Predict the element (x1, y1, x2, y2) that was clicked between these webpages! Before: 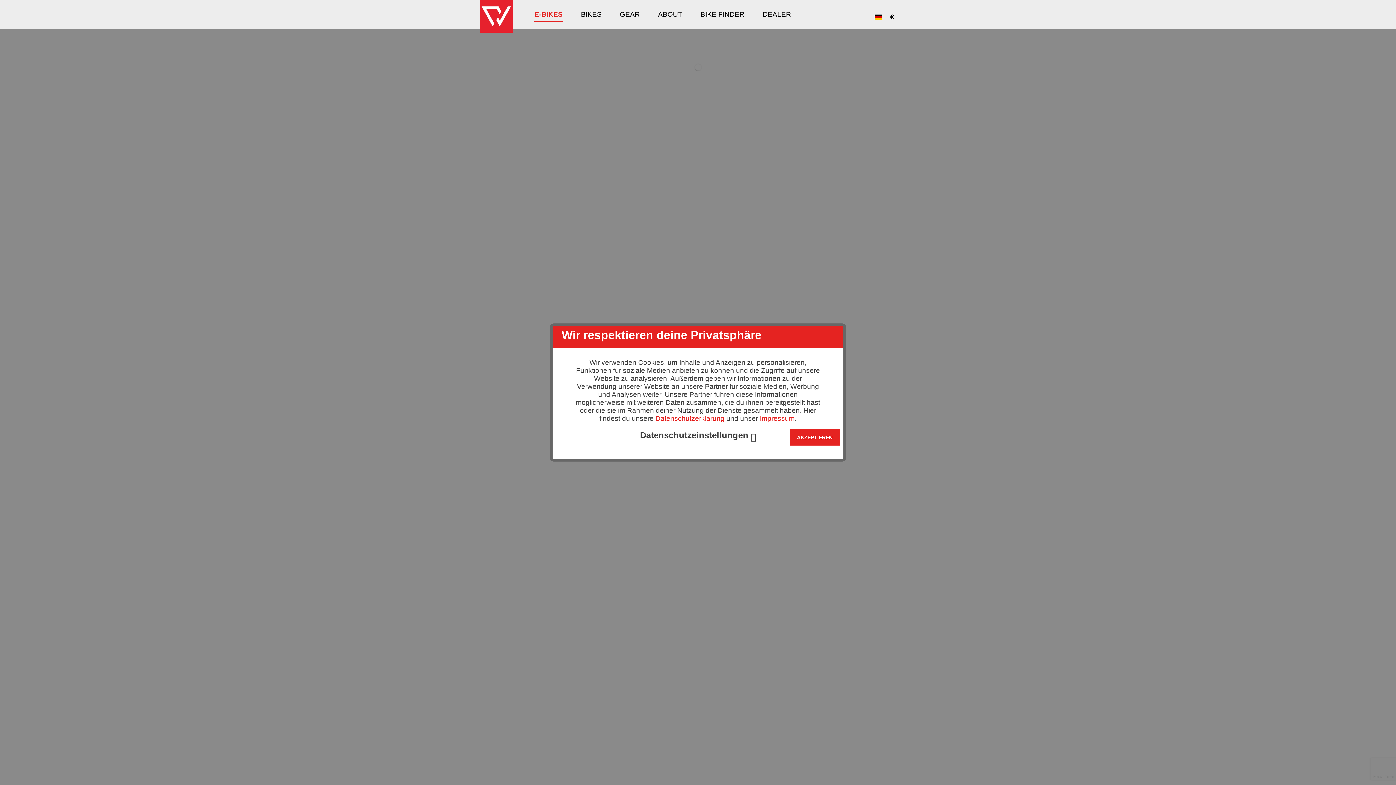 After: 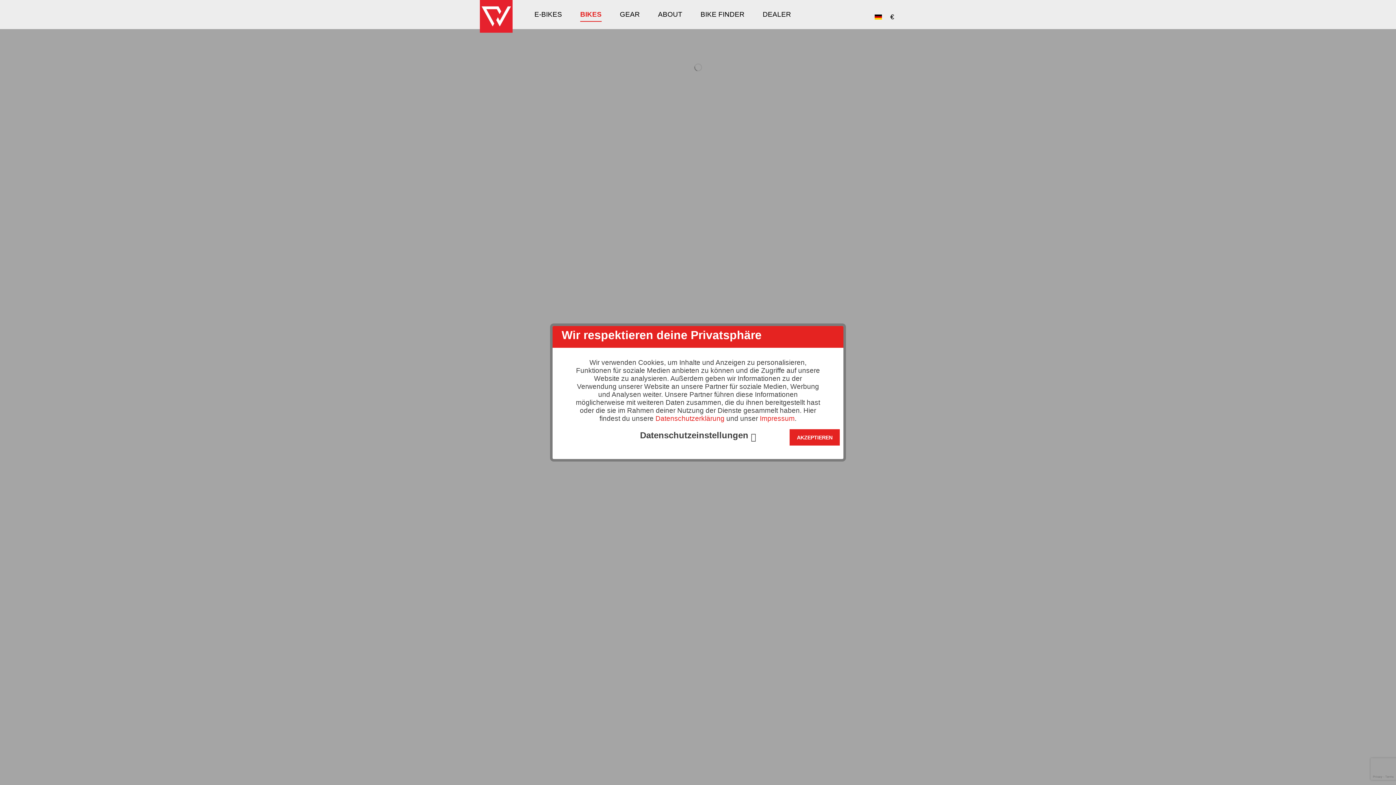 Action: bbox: (572, 7, 610, 21) label: BIKES